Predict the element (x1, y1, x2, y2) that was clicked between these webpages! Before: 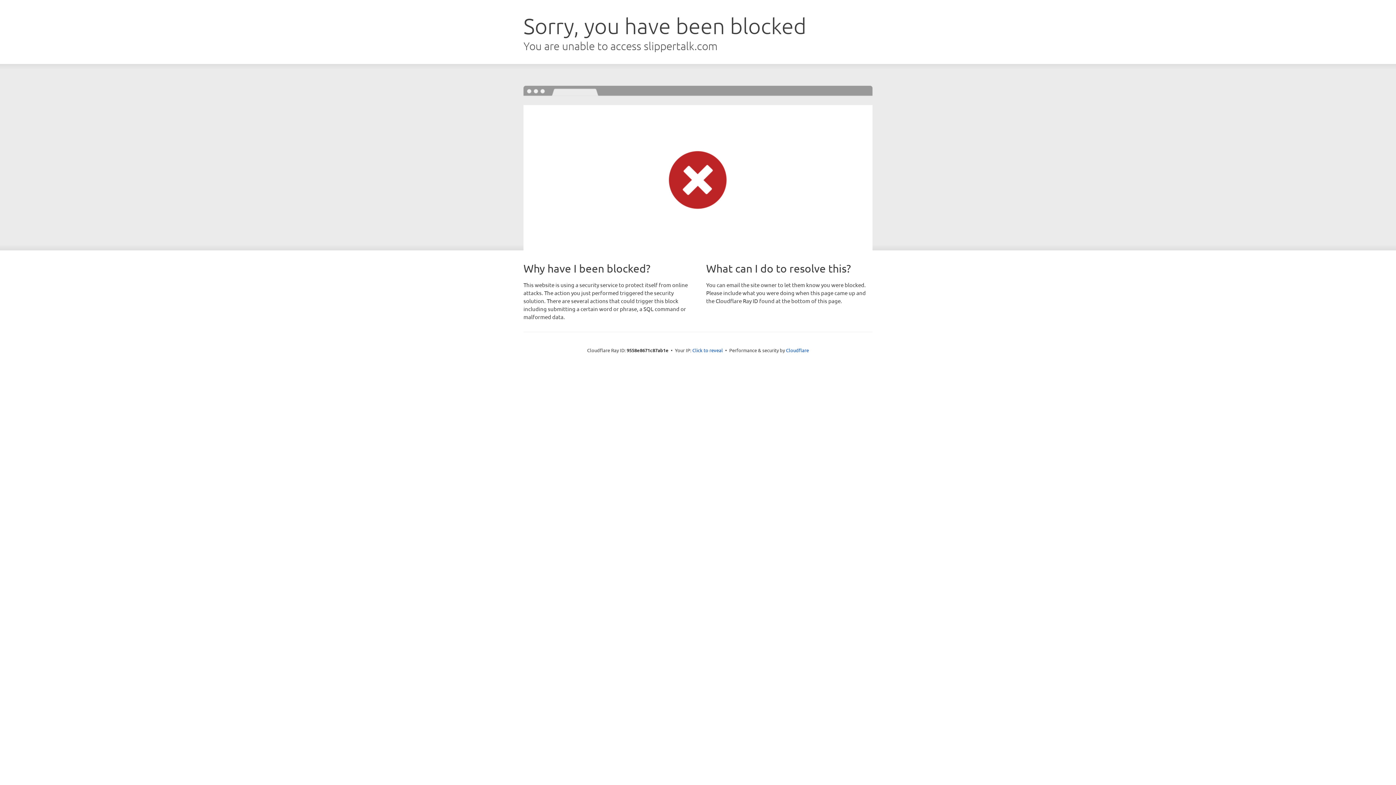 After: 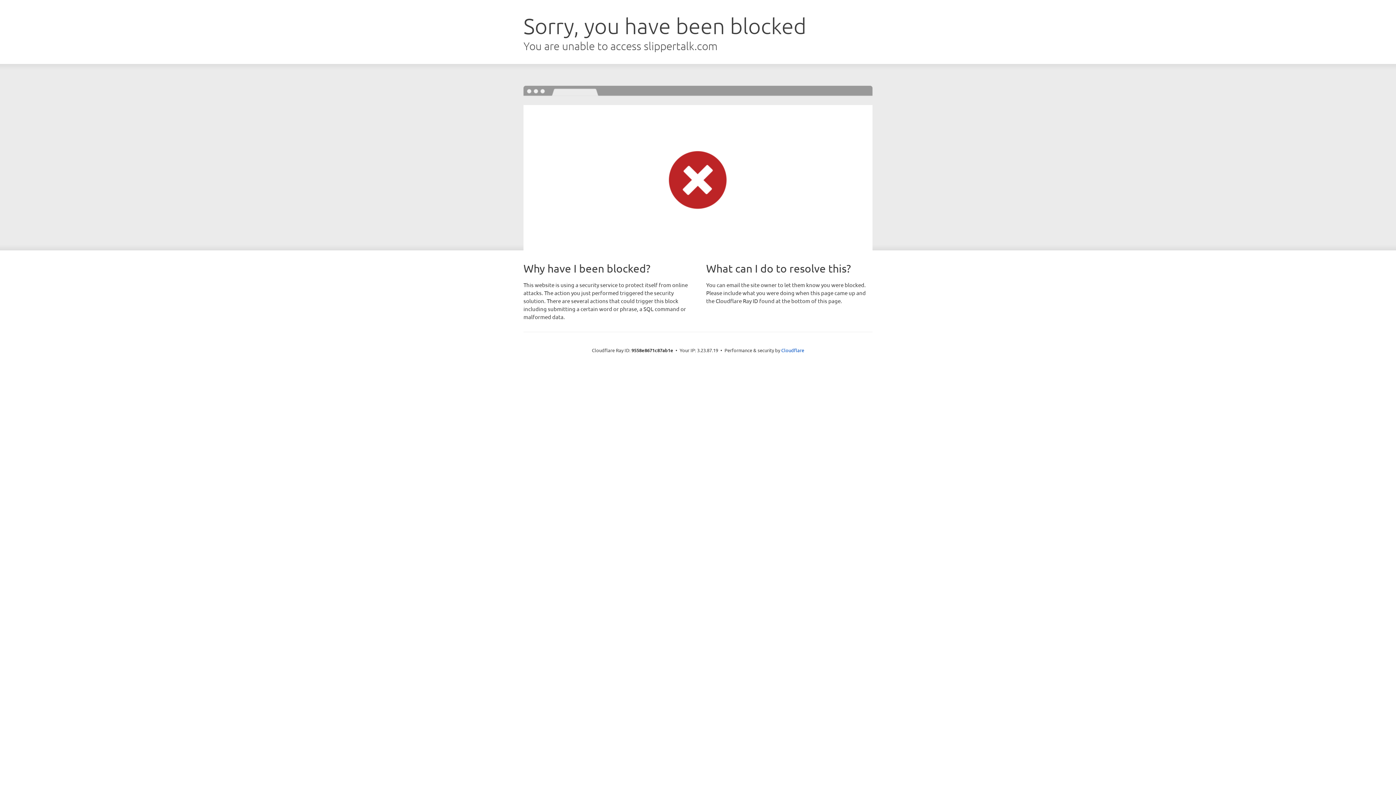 Action: label: Click to reveal bbox: (692, 346, 723, 353)